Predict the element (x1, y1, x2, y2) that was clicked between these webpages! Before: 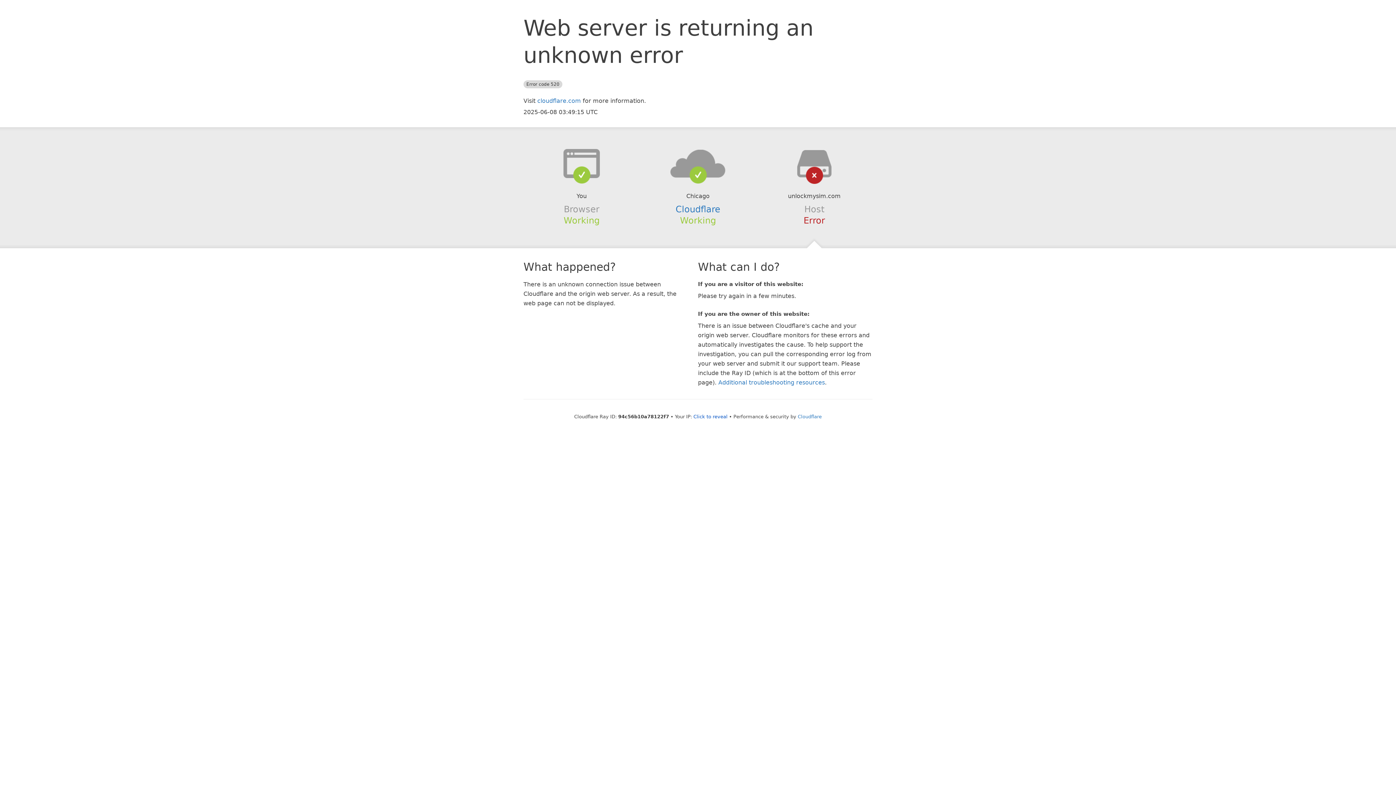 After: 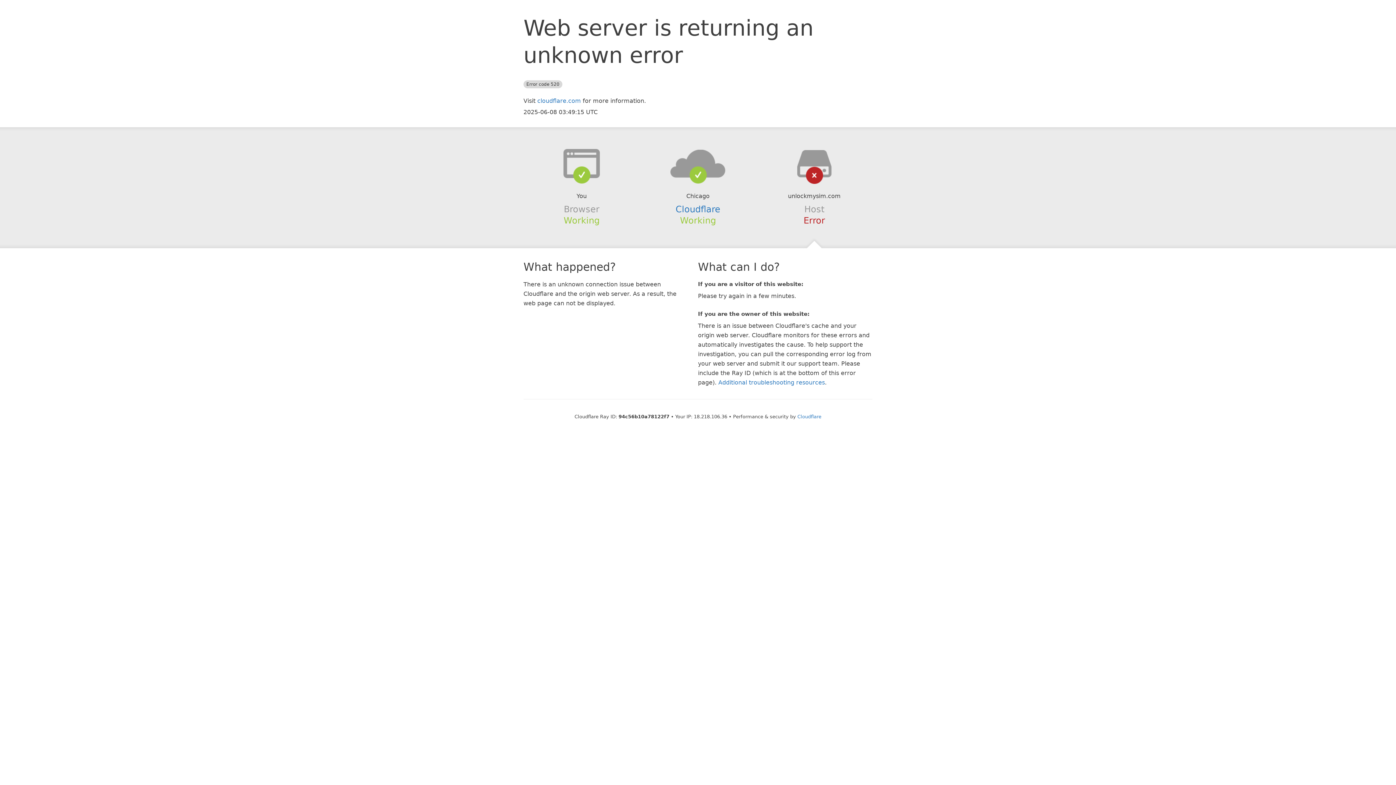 Action: label: Click to reveal bbox: (693, 414, 727, 419)